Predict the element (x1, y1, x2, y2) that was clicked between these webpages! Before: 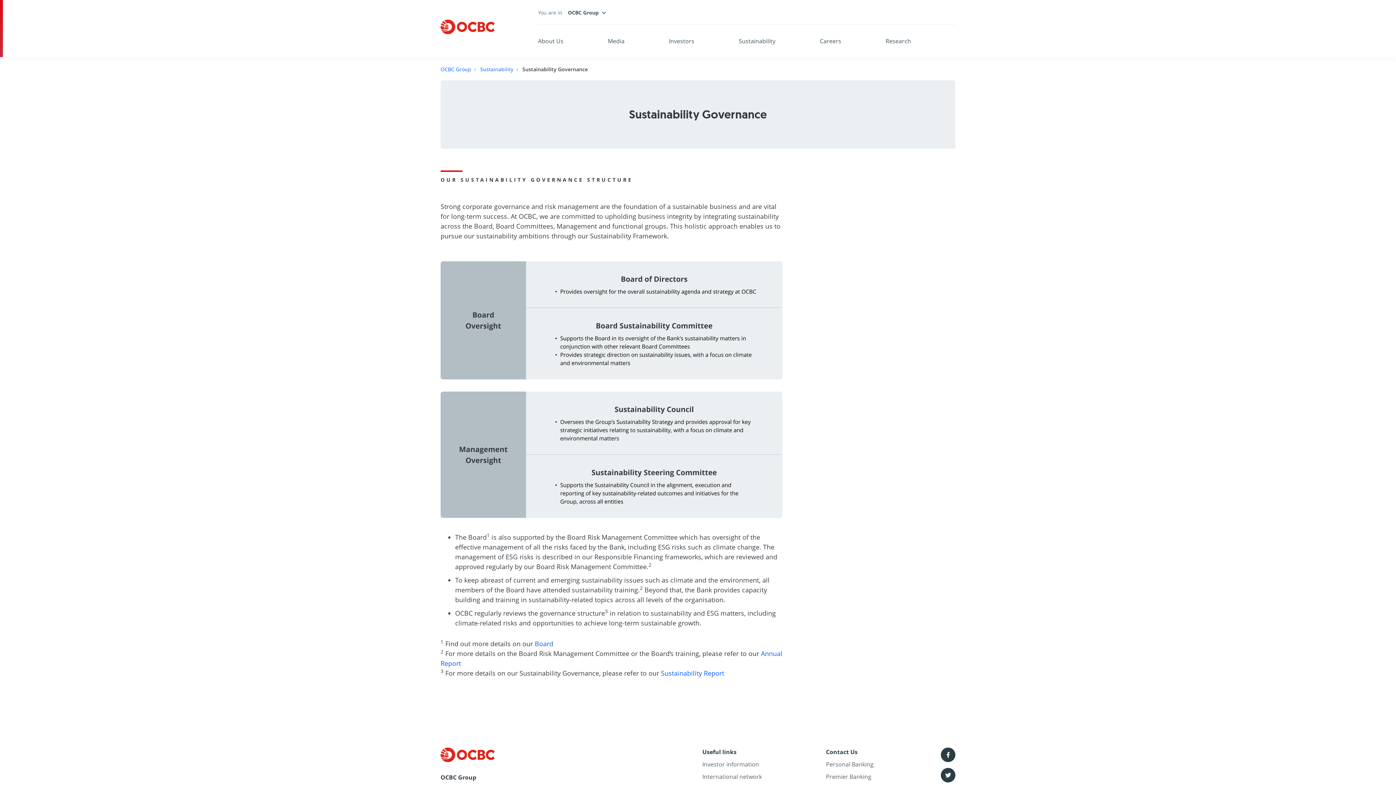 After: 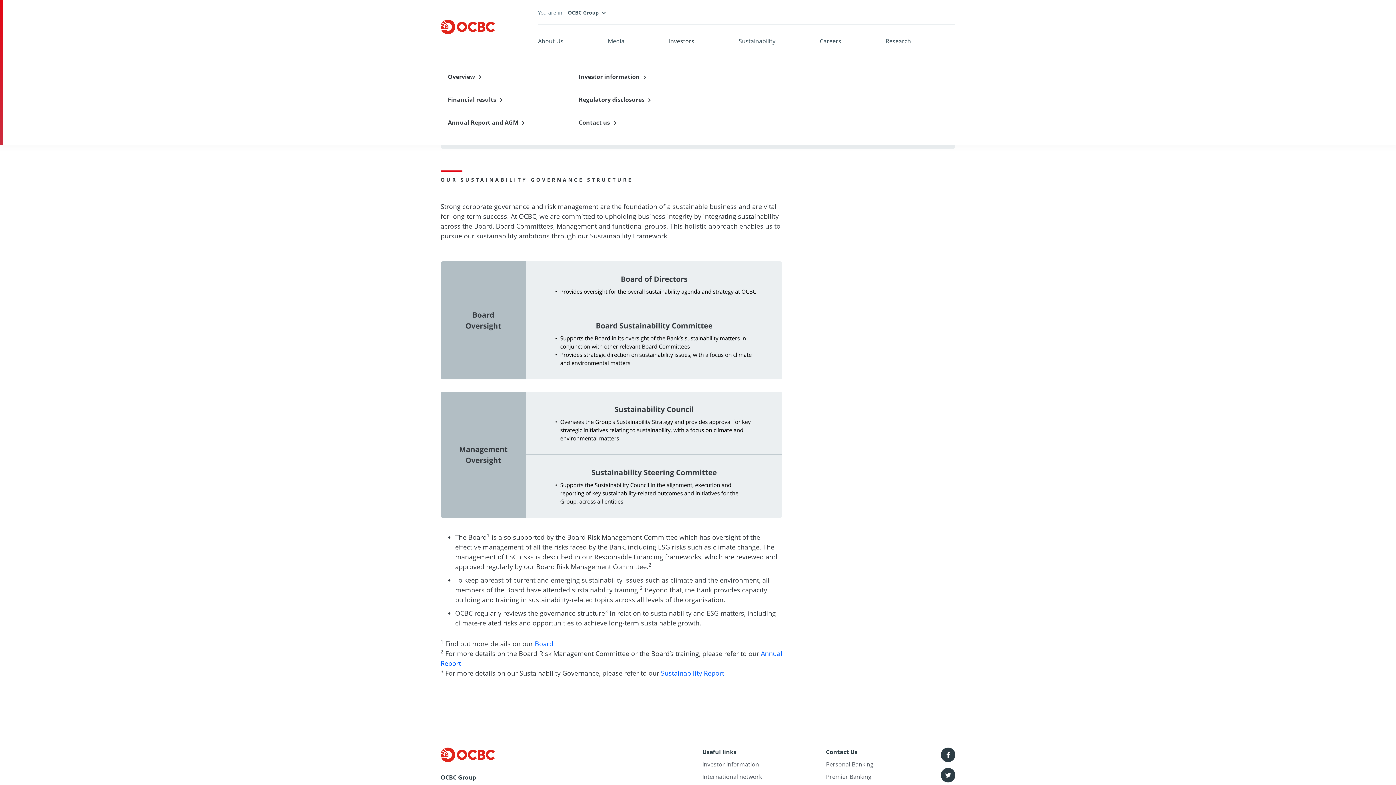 Action: bbox: (669, 36, 694, 45) label: Investors